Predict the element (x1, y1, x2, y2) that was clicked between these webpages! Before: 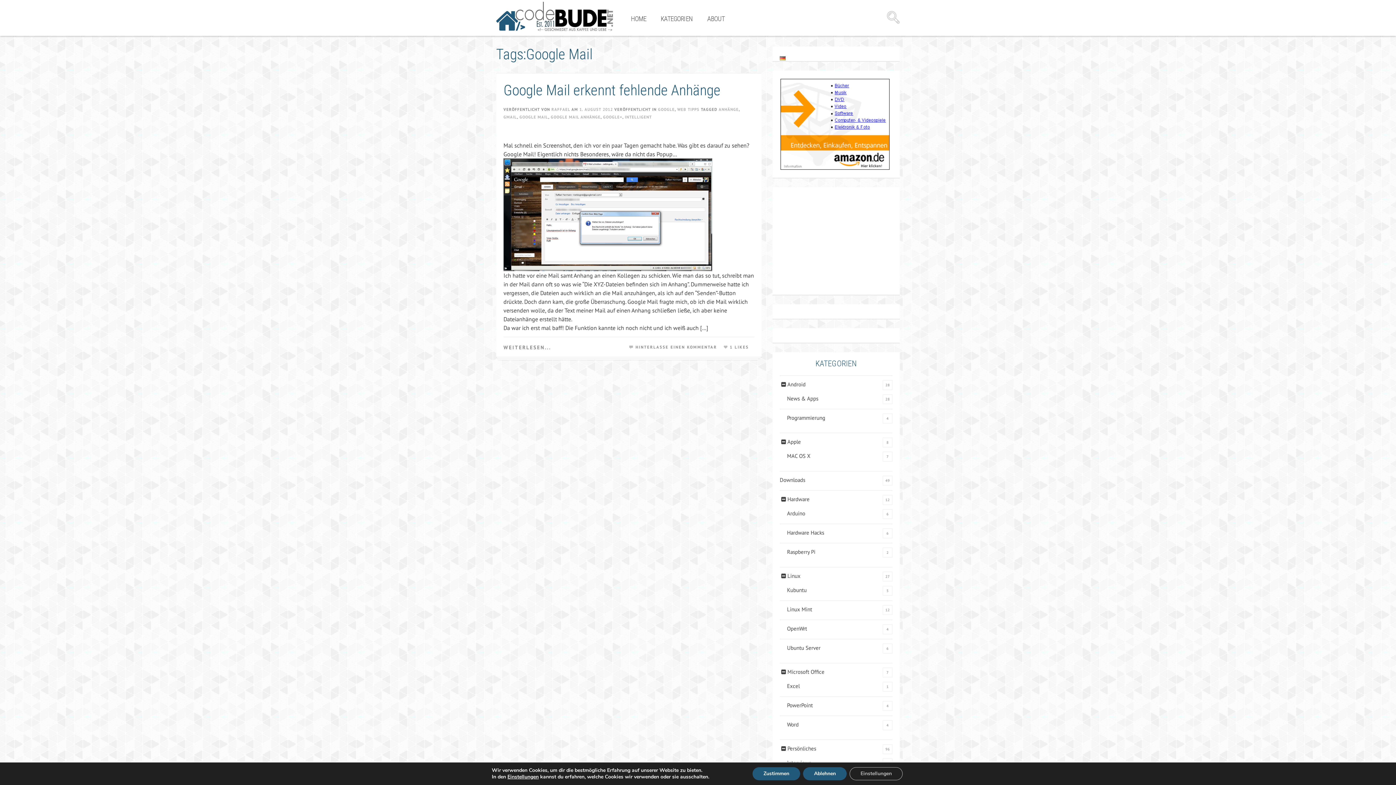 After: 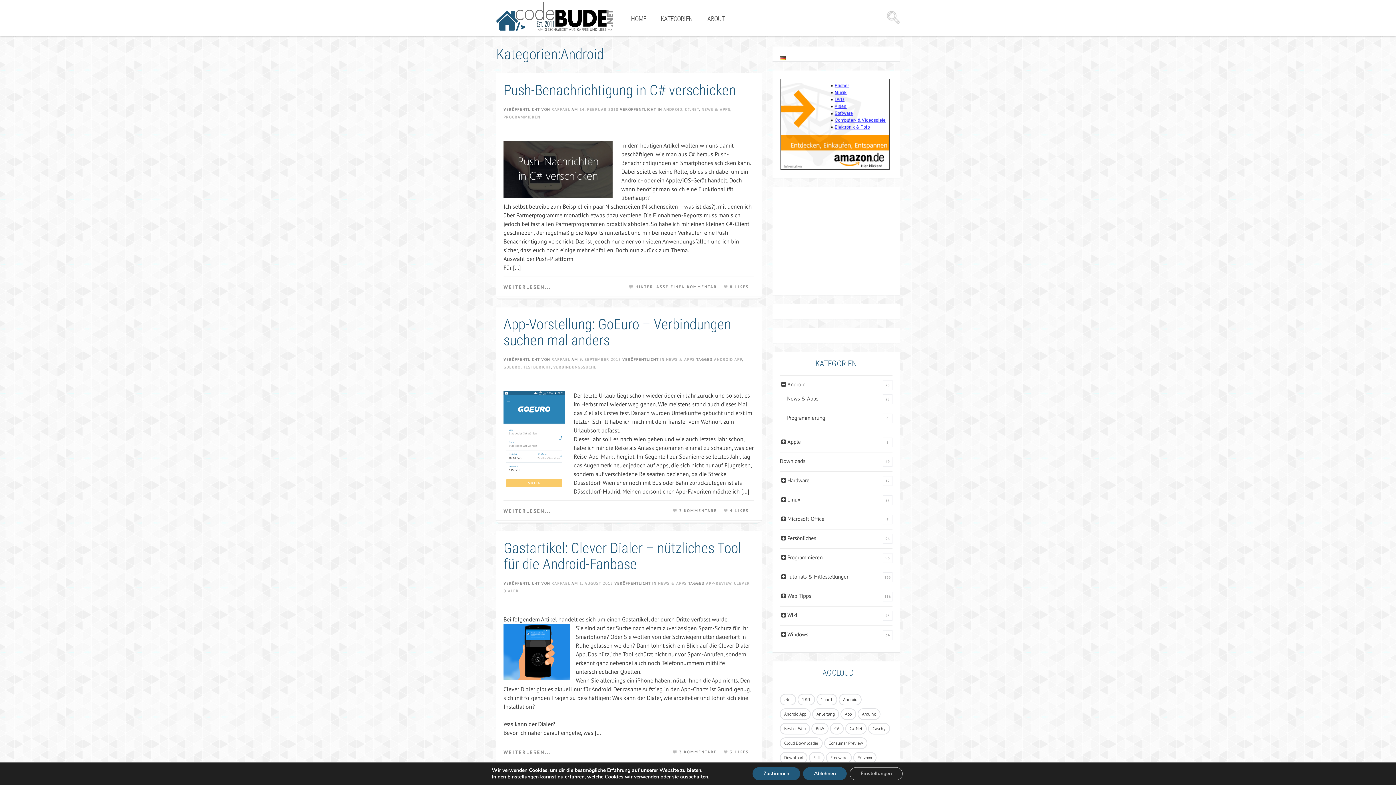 Action: label: Android bbox: (787, 380, 805, 388)